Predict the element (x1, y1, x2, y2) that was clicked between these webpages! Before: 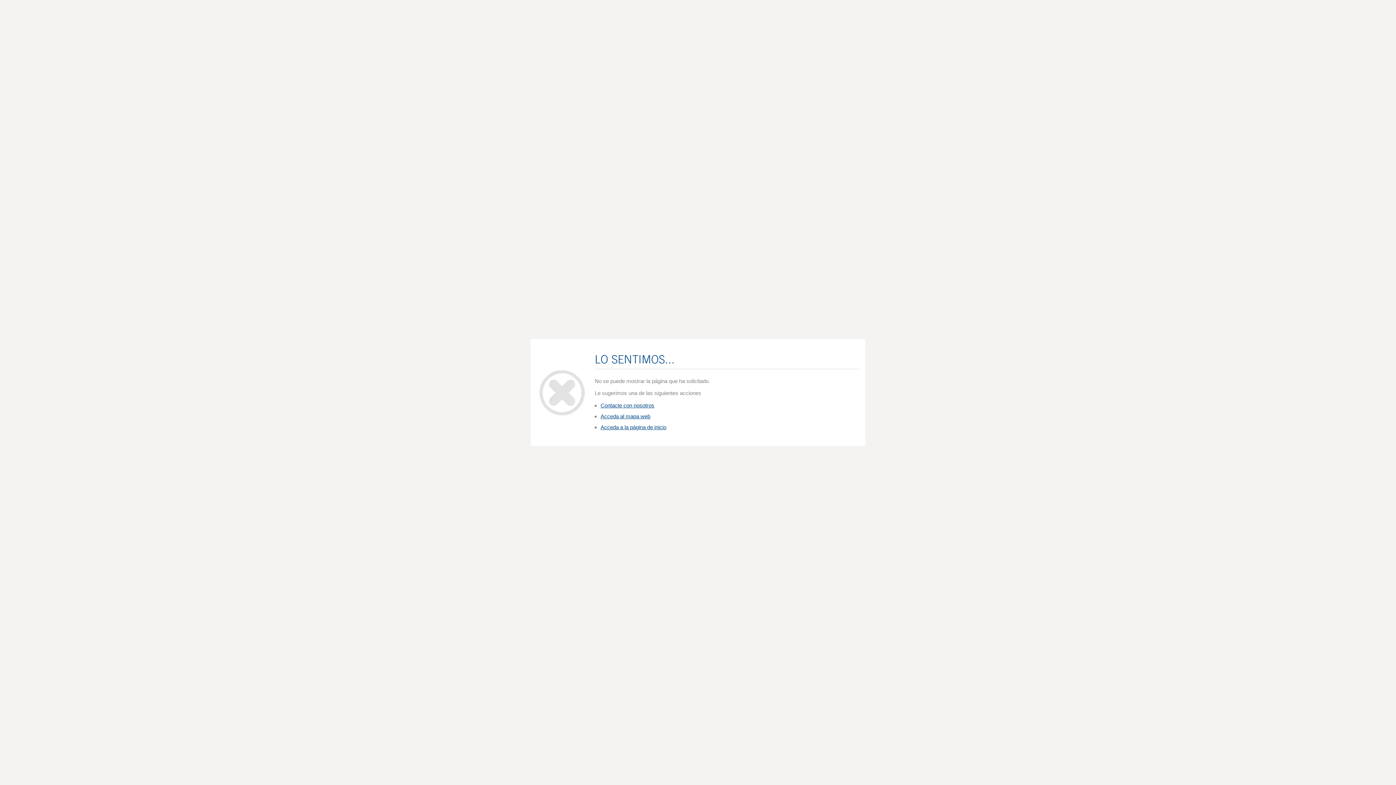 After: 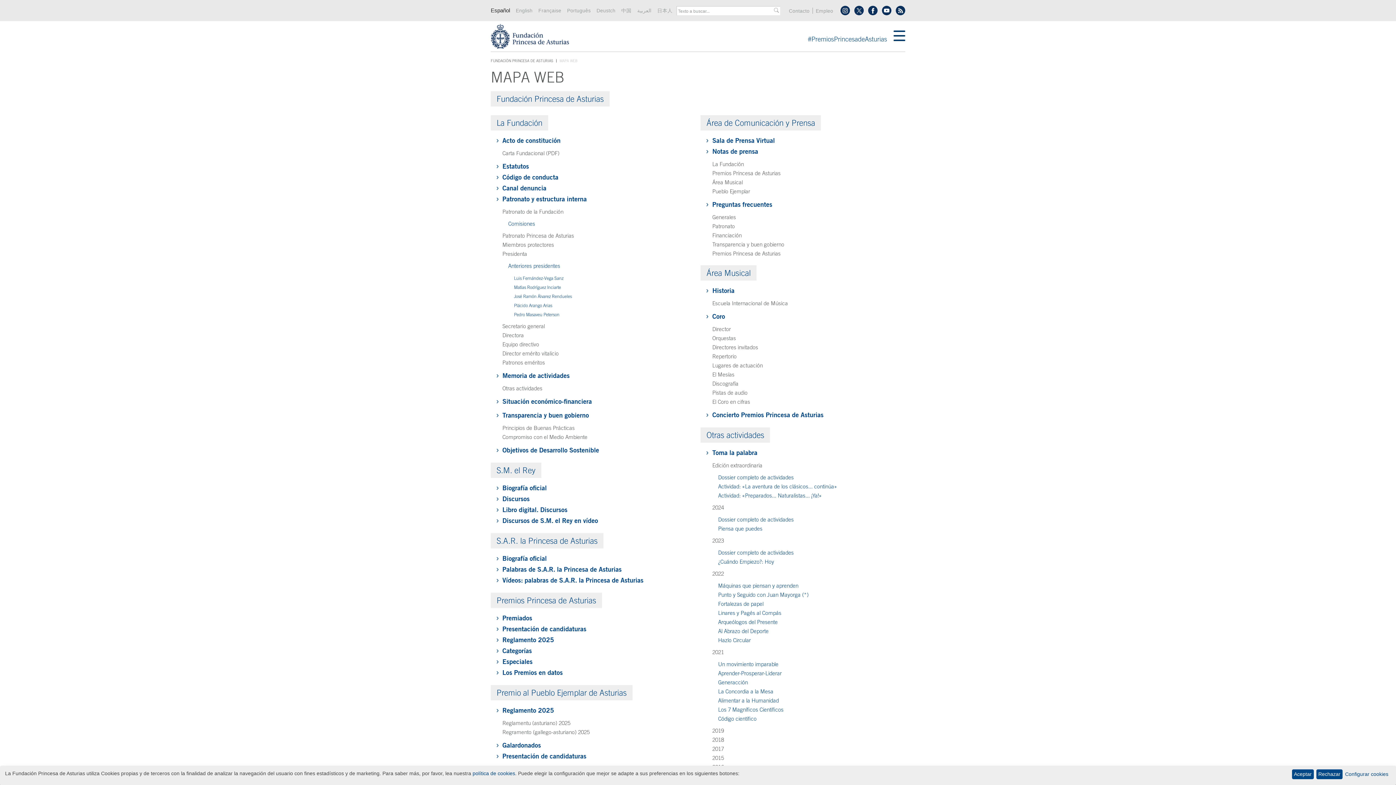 Action: bbox: (600, 413, 650, 419) label: Acceda al mapa web